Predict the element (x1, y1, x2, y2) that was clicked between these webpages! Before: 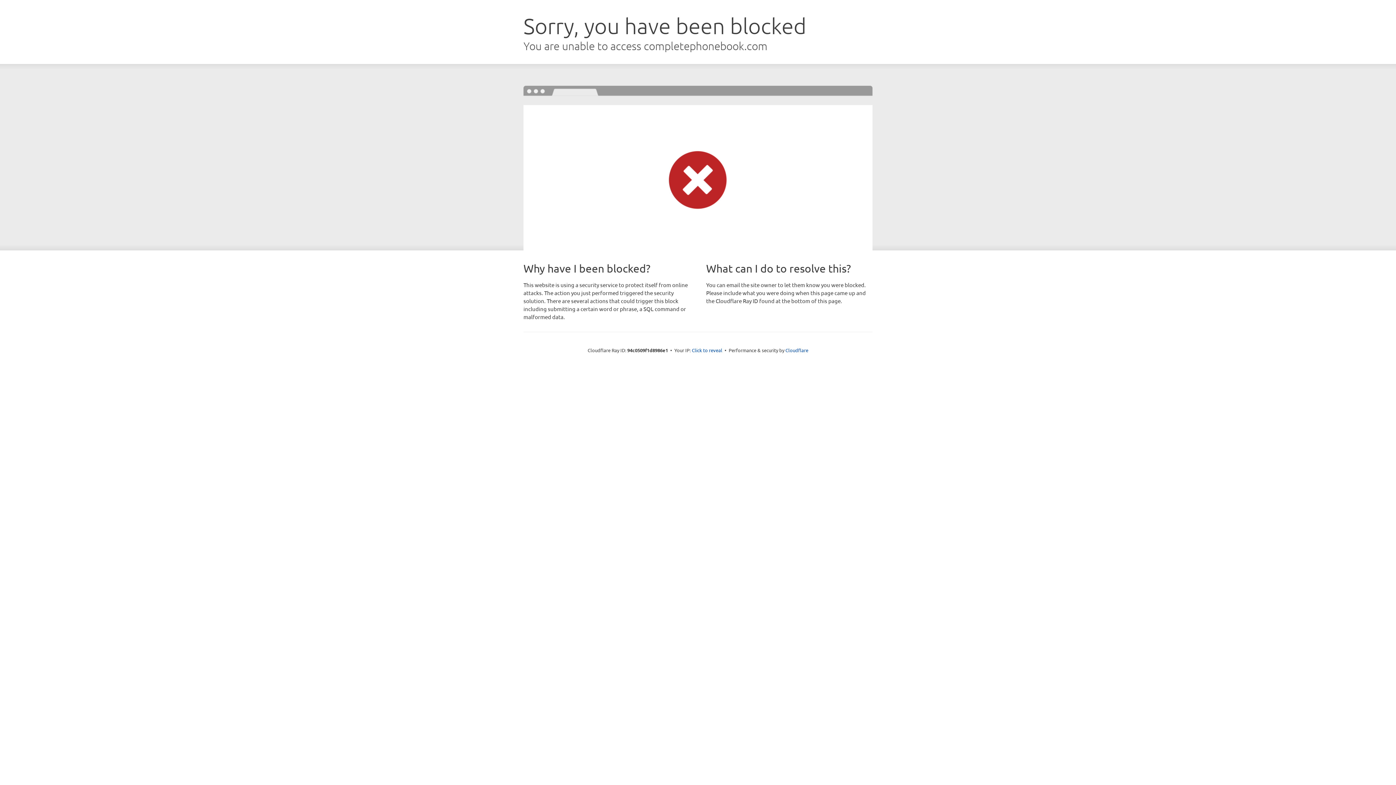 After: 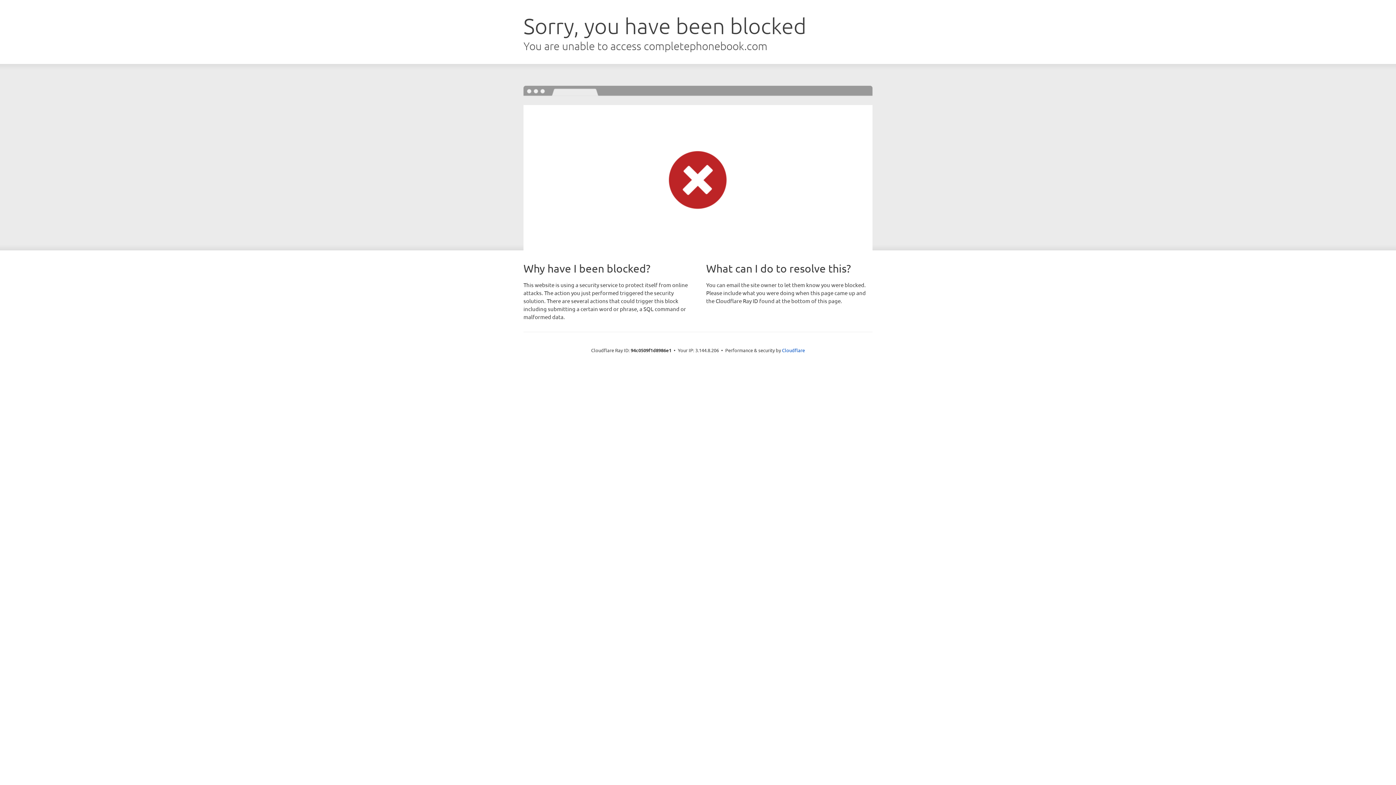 Action: label: Click to reveal bbox: (692, 346, 722, 353)